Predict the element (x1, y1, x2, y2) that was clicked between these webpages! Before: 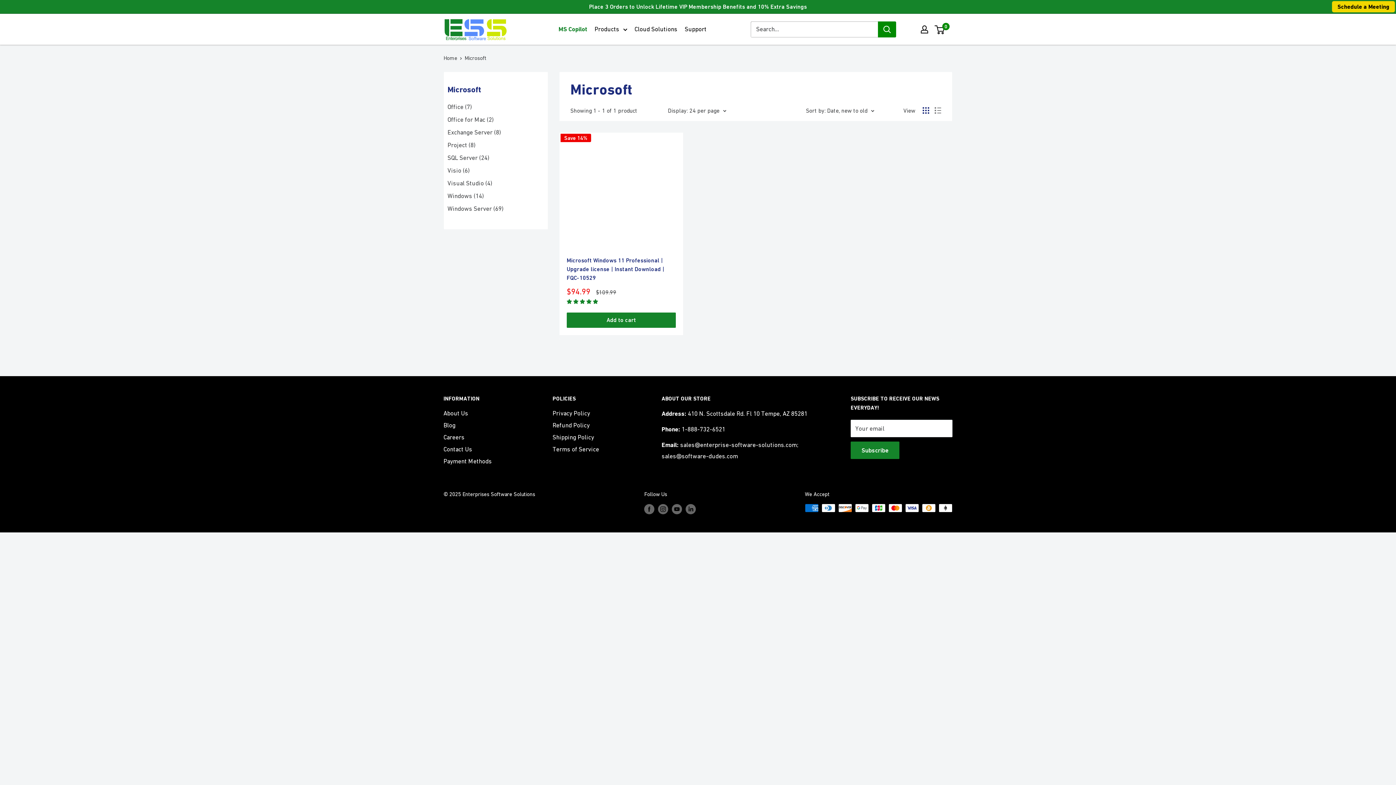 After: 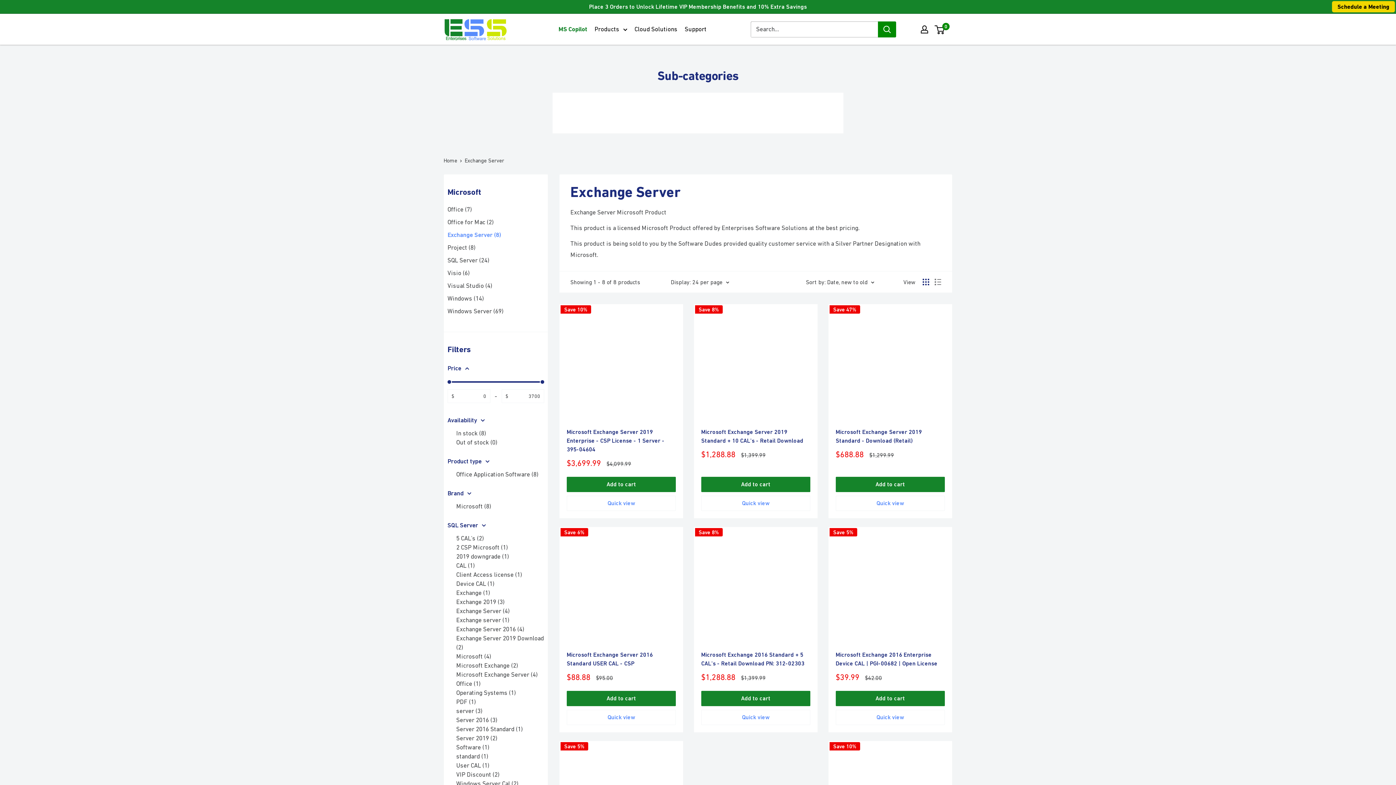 Action: label: Exchange Server (8) bbox: (447, 126, 544, 138)